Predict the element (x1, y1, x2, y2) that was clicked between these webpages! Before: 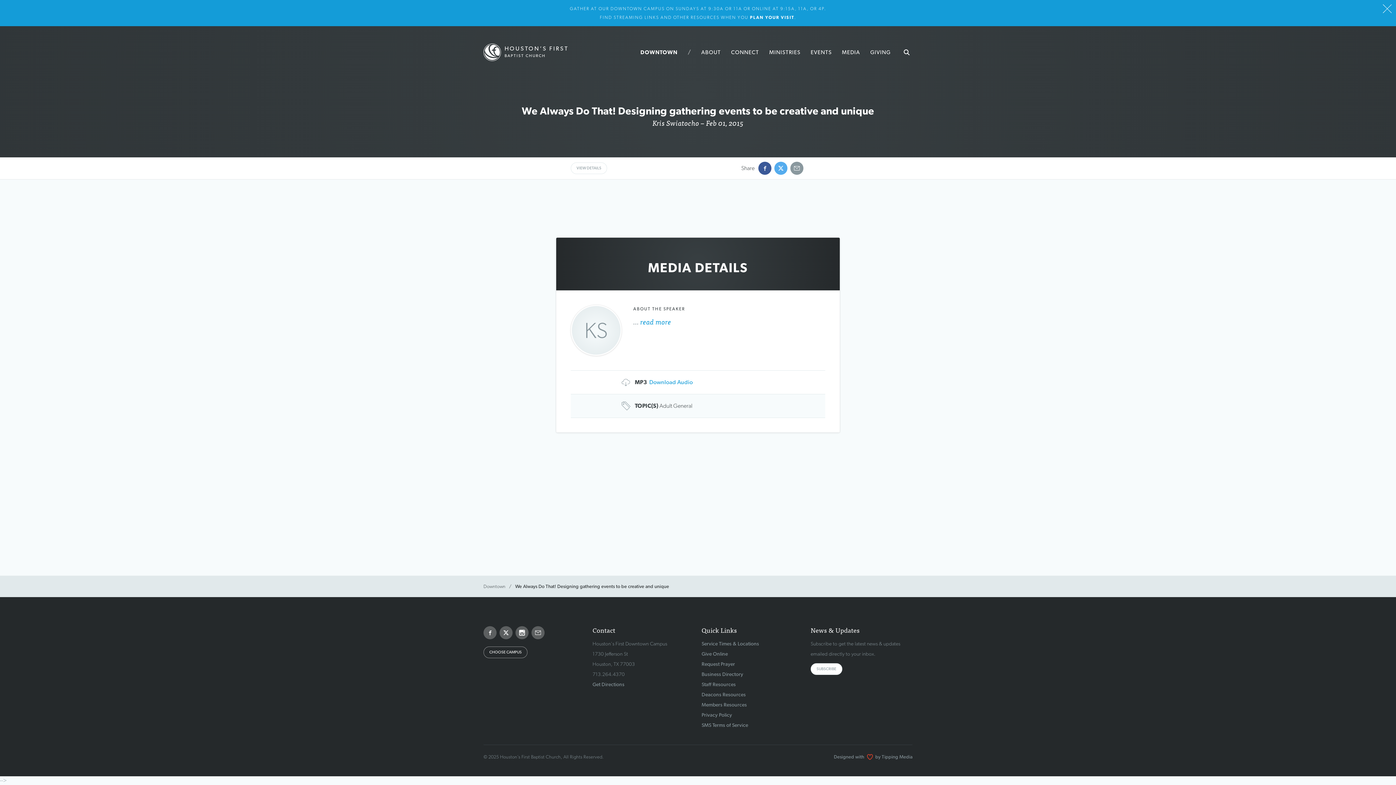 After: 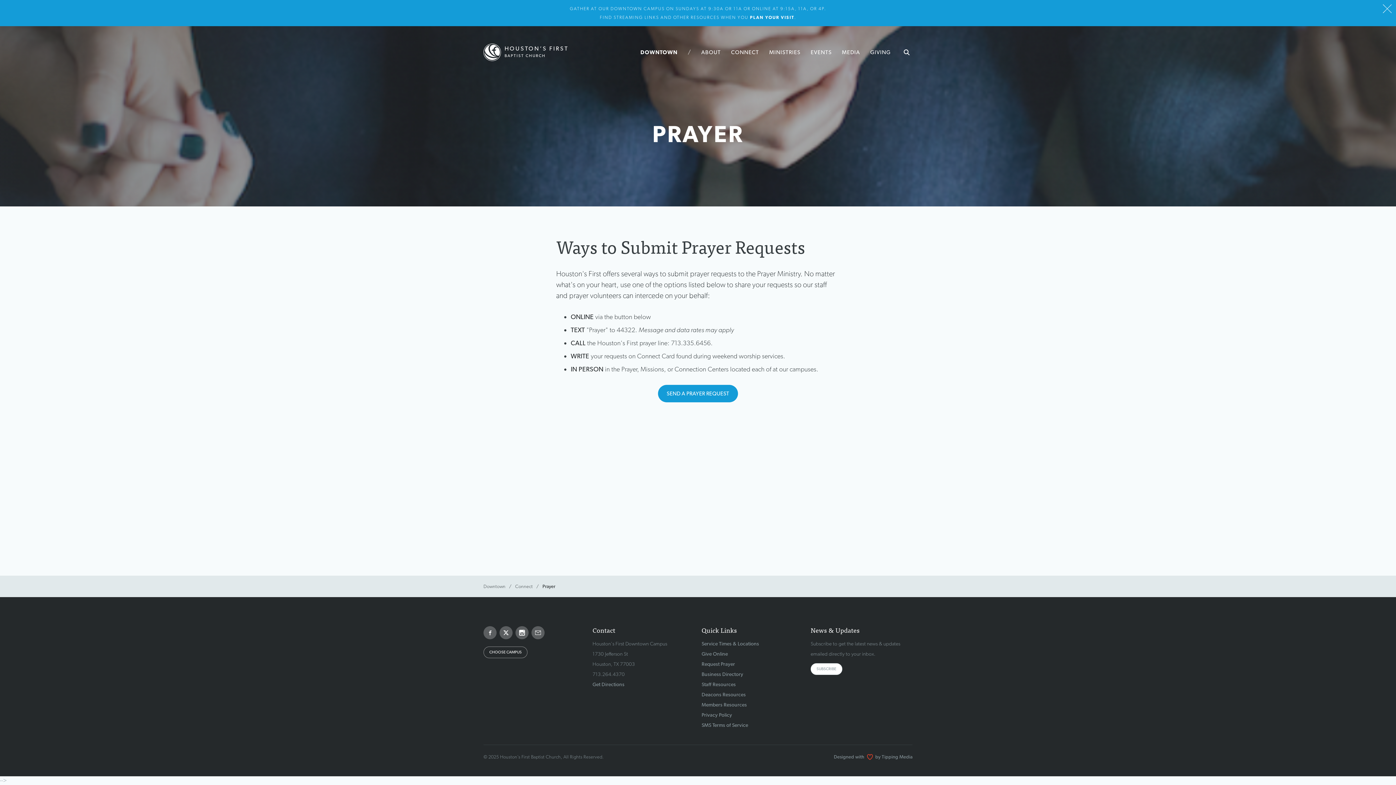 Action: label: Request Prayer bbox: (701, 661, 735, 667)